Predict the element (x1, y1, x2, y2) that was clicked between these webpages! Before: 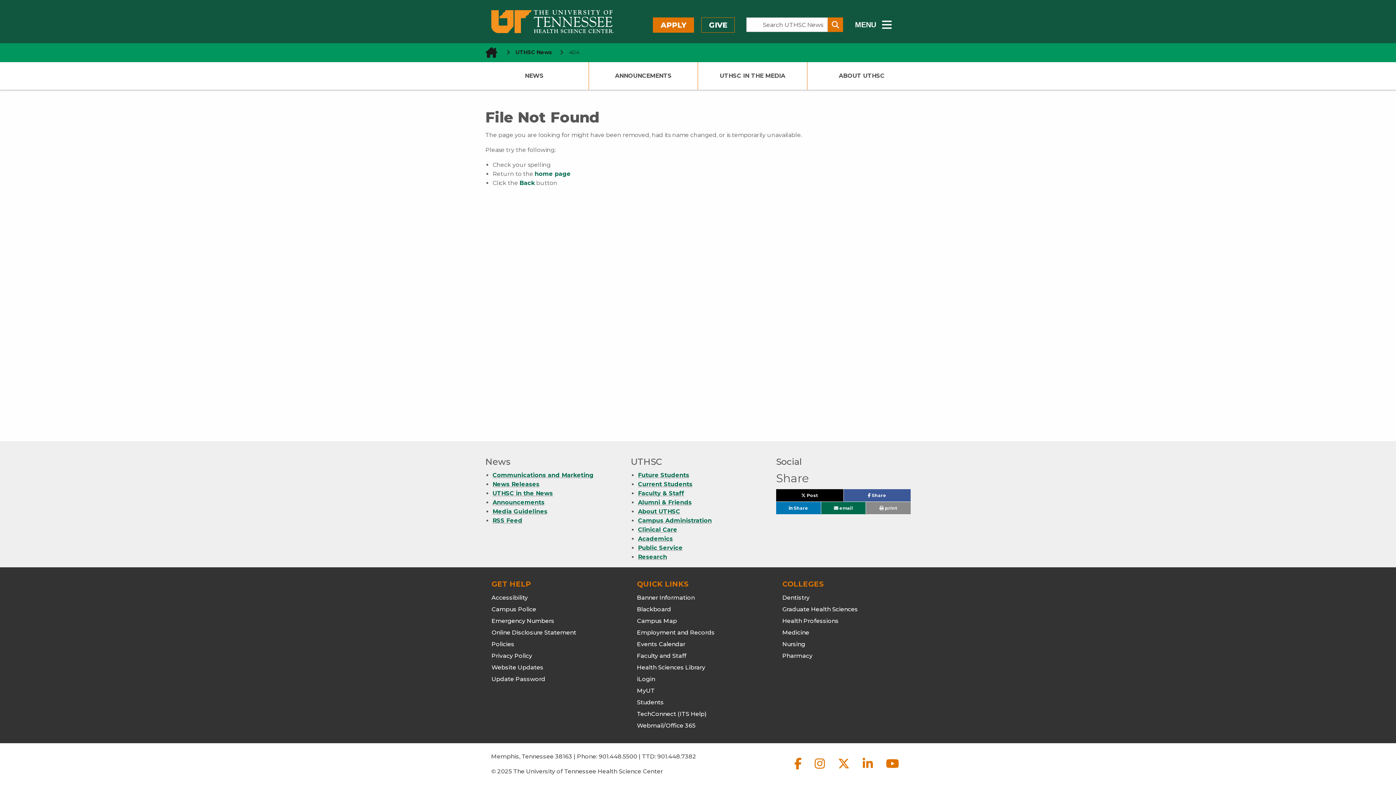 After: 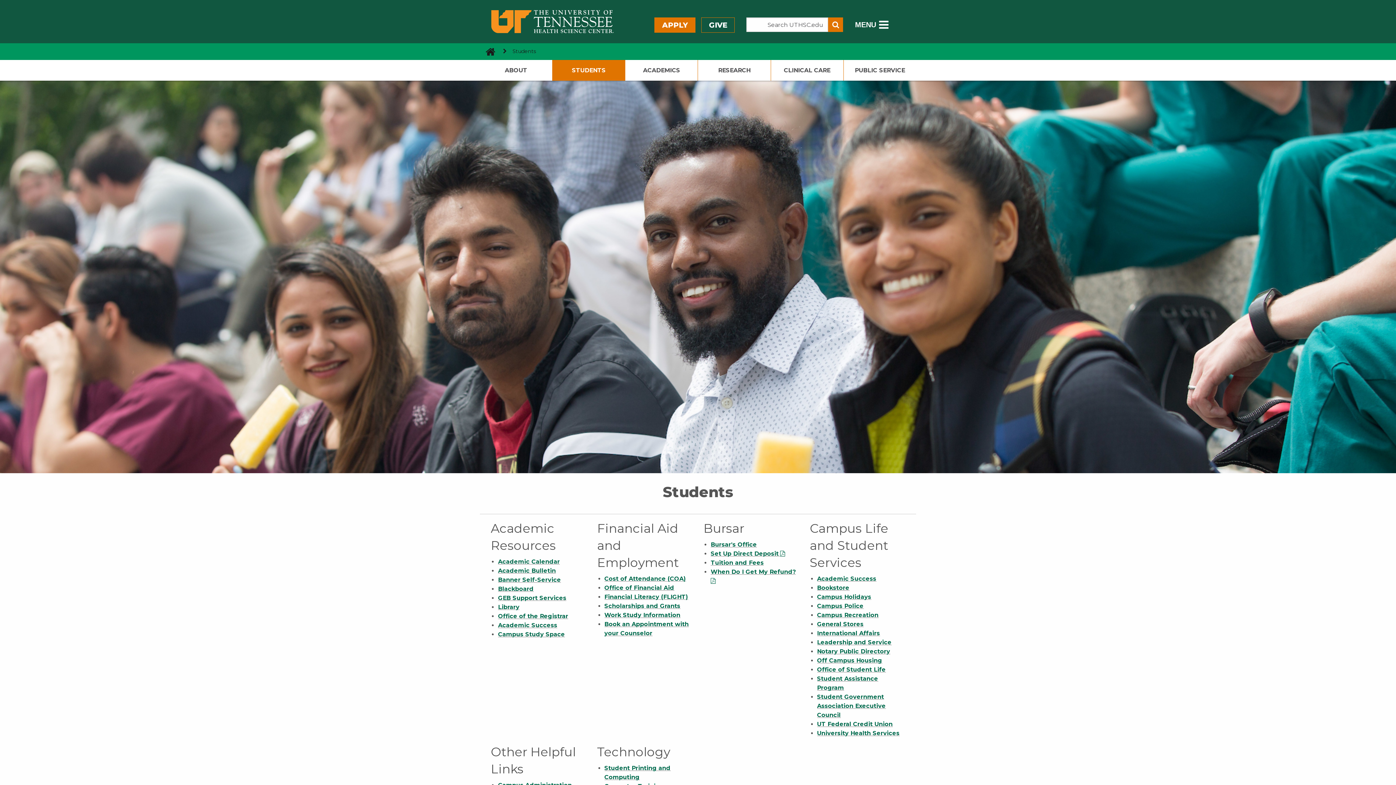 Action: bbox: (638, 480, 692, 488) label: Current Students